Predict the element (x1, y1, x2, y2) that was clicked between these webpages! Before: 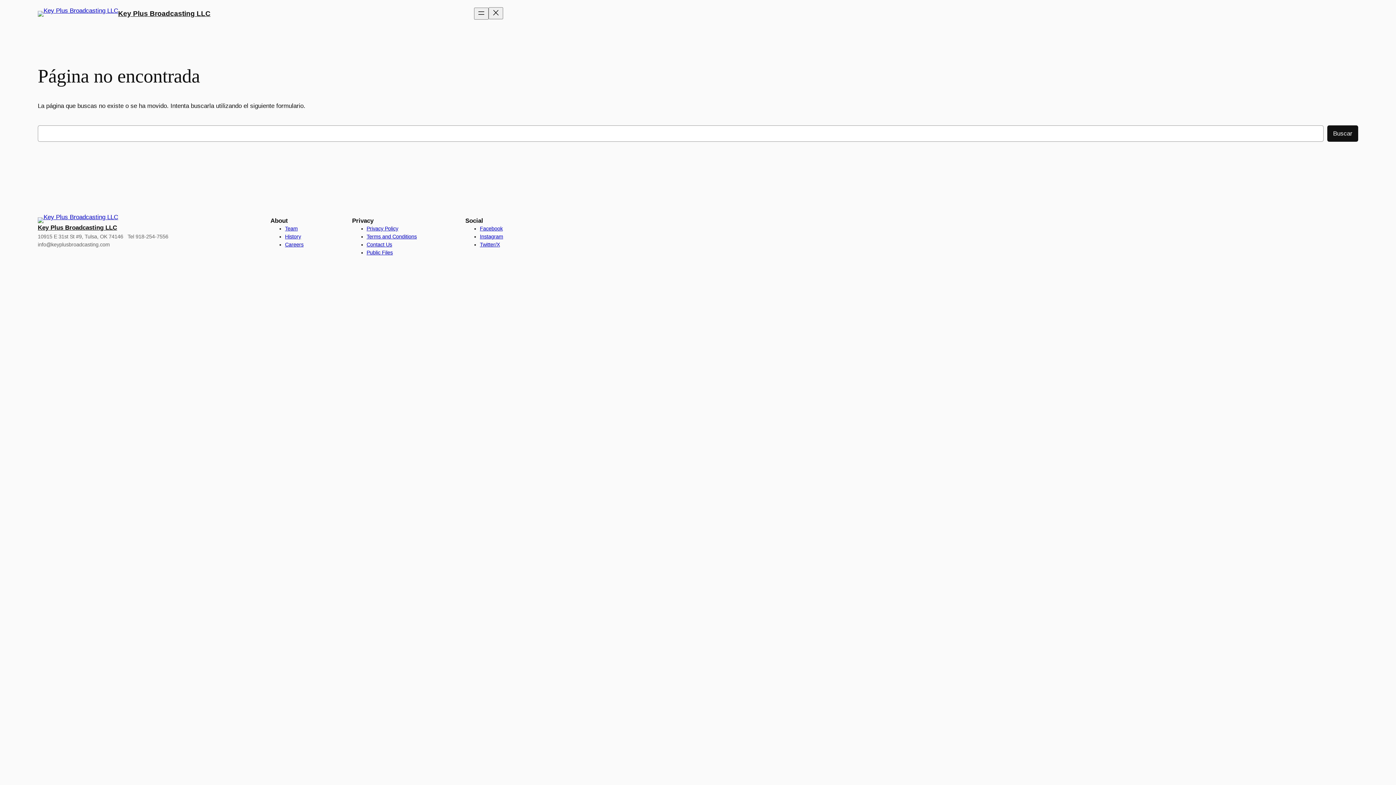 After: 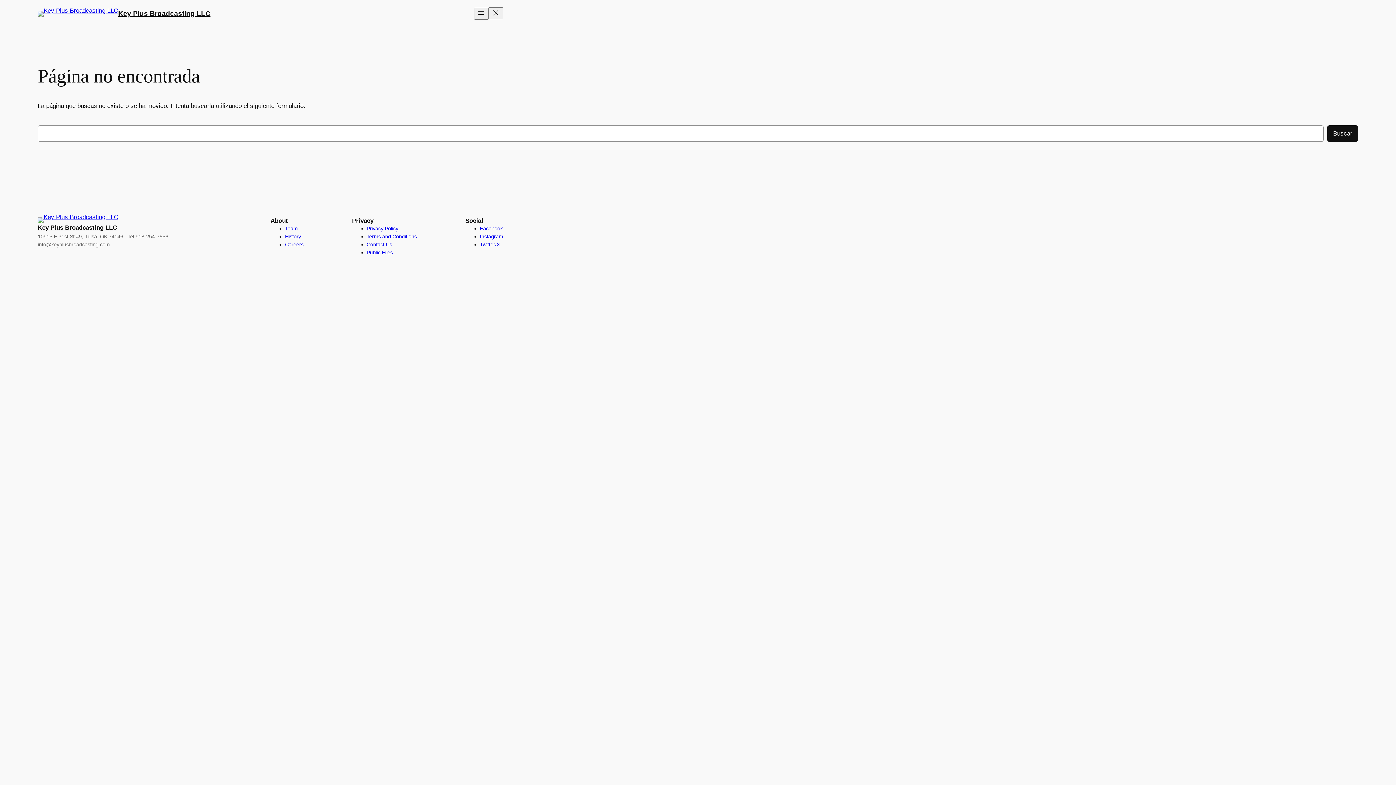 Action: label: Facebook bbox: (480, 225, 502, 231)